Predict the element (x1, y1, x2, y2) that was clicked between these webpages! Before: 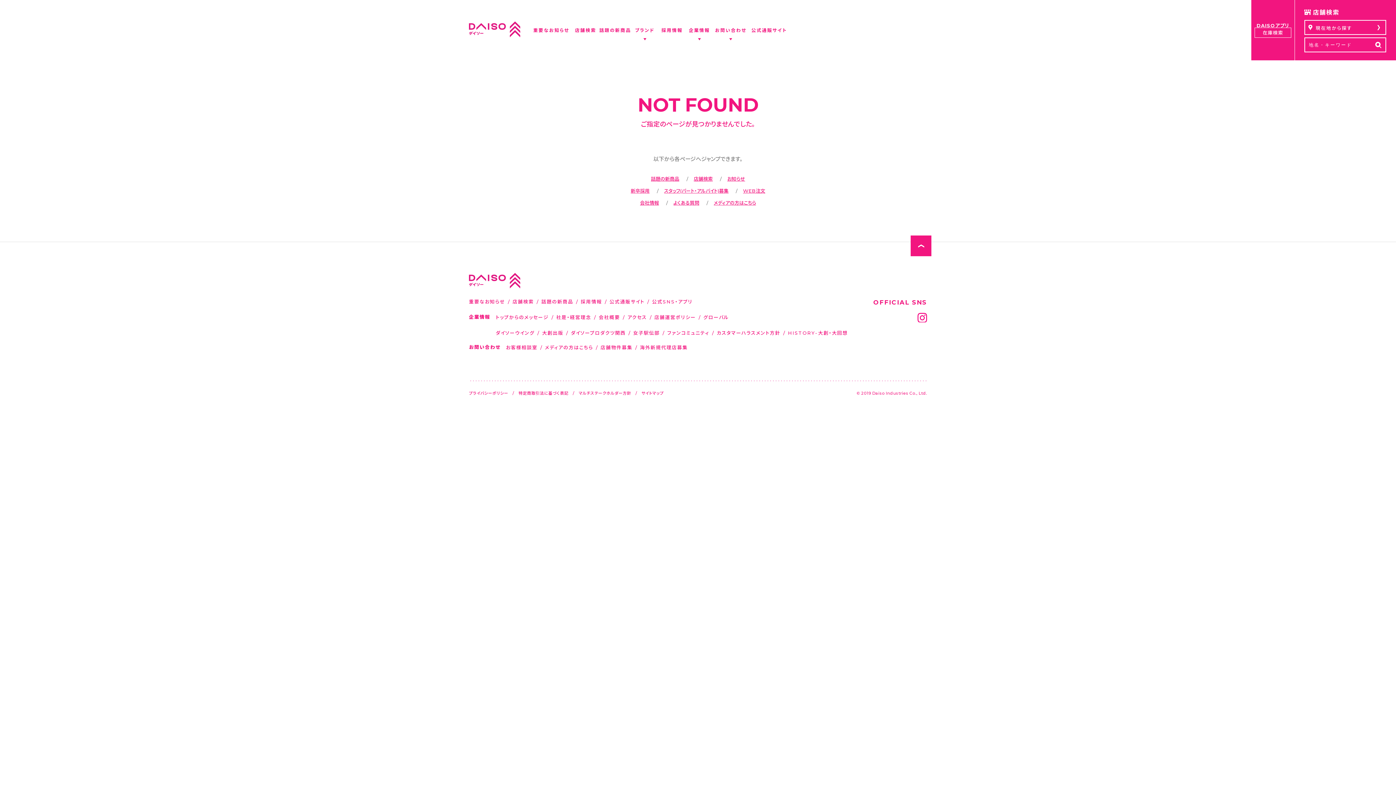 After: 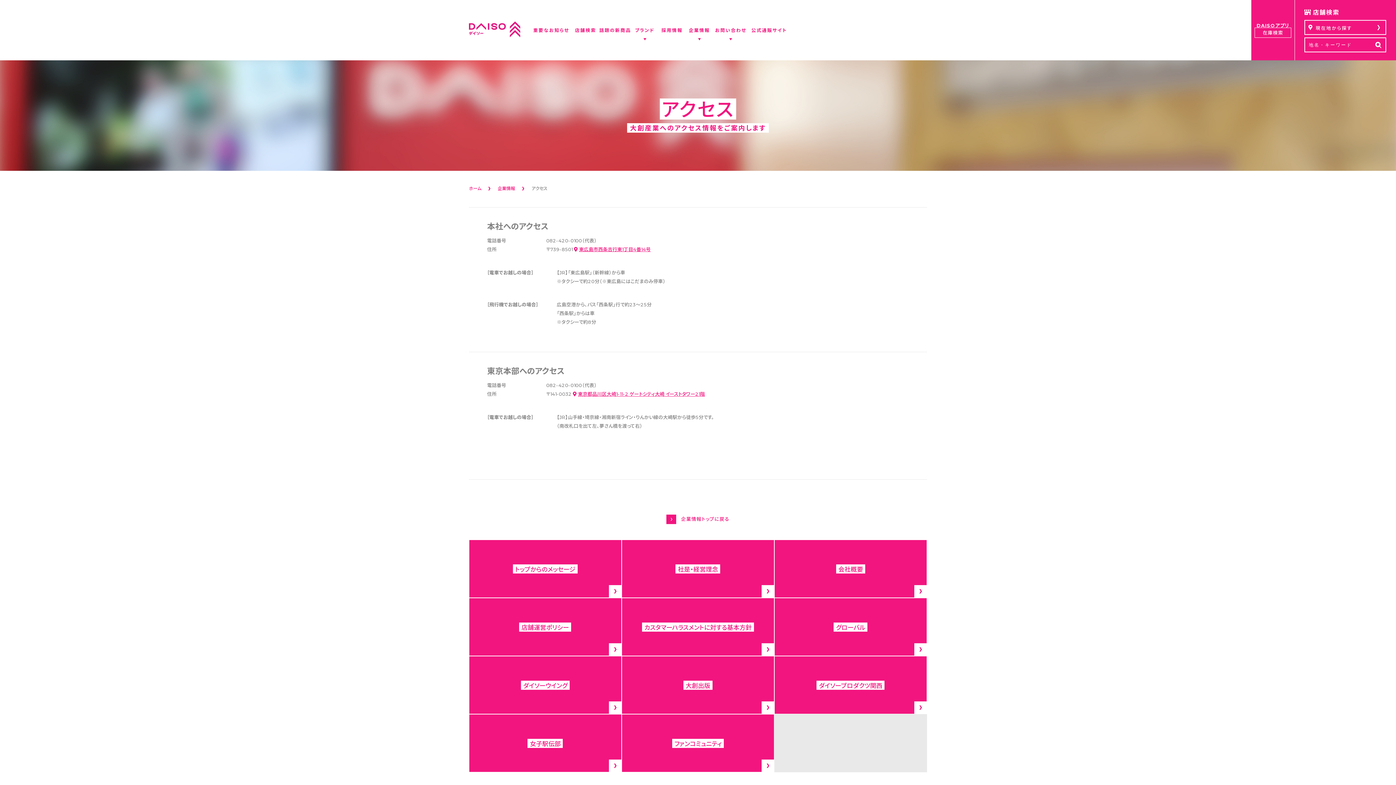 Action: label: アクセス bbox: (627, 313, 647, 321)